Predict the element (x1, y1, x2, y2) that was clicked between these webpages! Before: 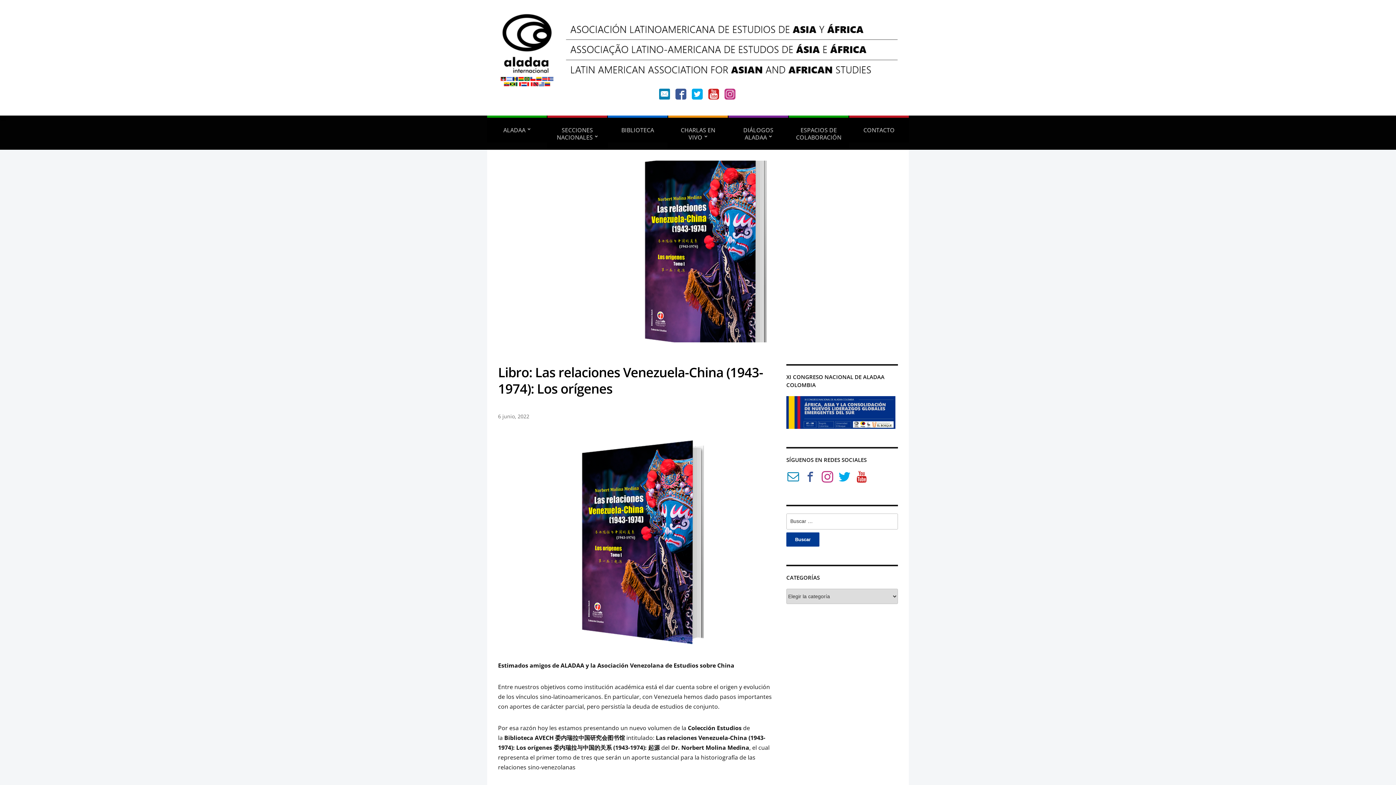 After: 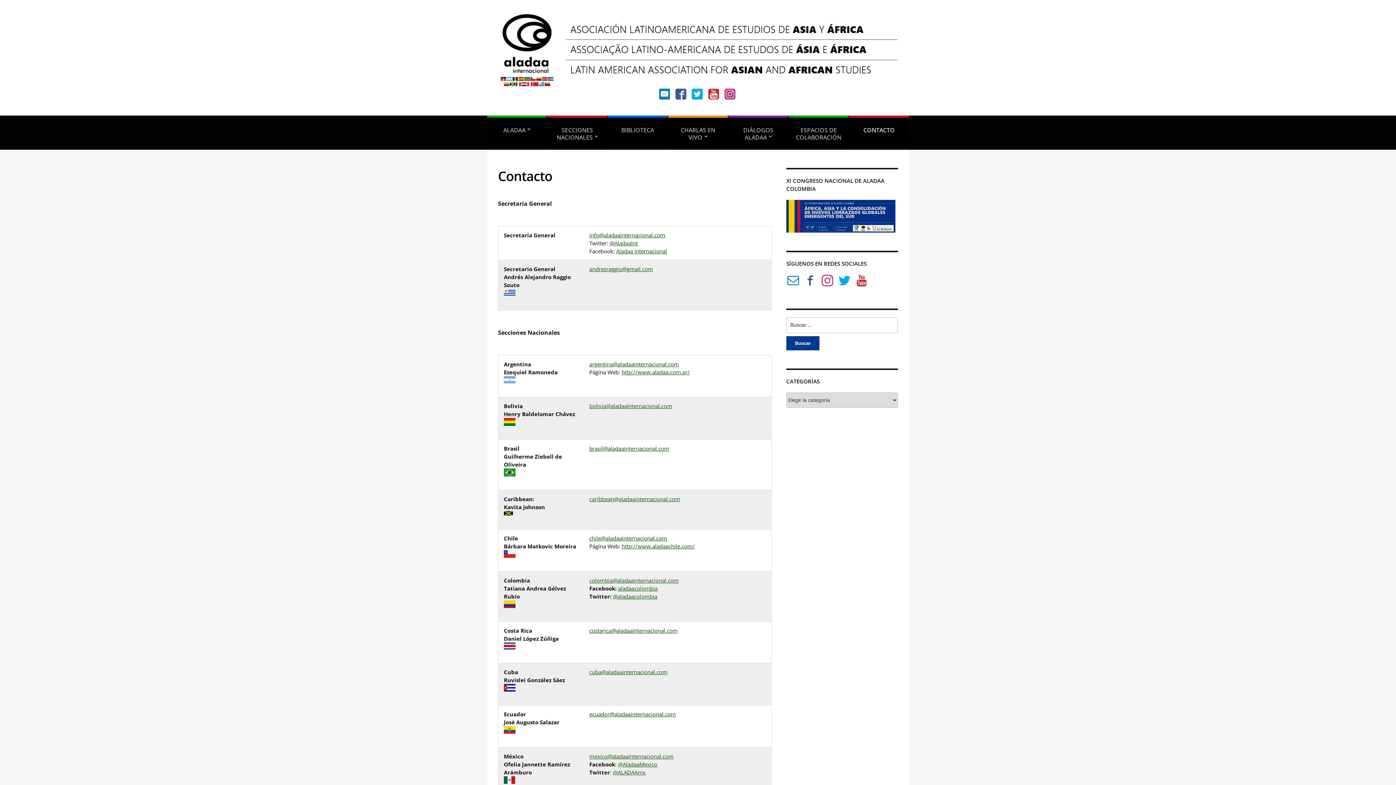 Action: label: CONTACTO bbox: (849, 115, 909, 142)